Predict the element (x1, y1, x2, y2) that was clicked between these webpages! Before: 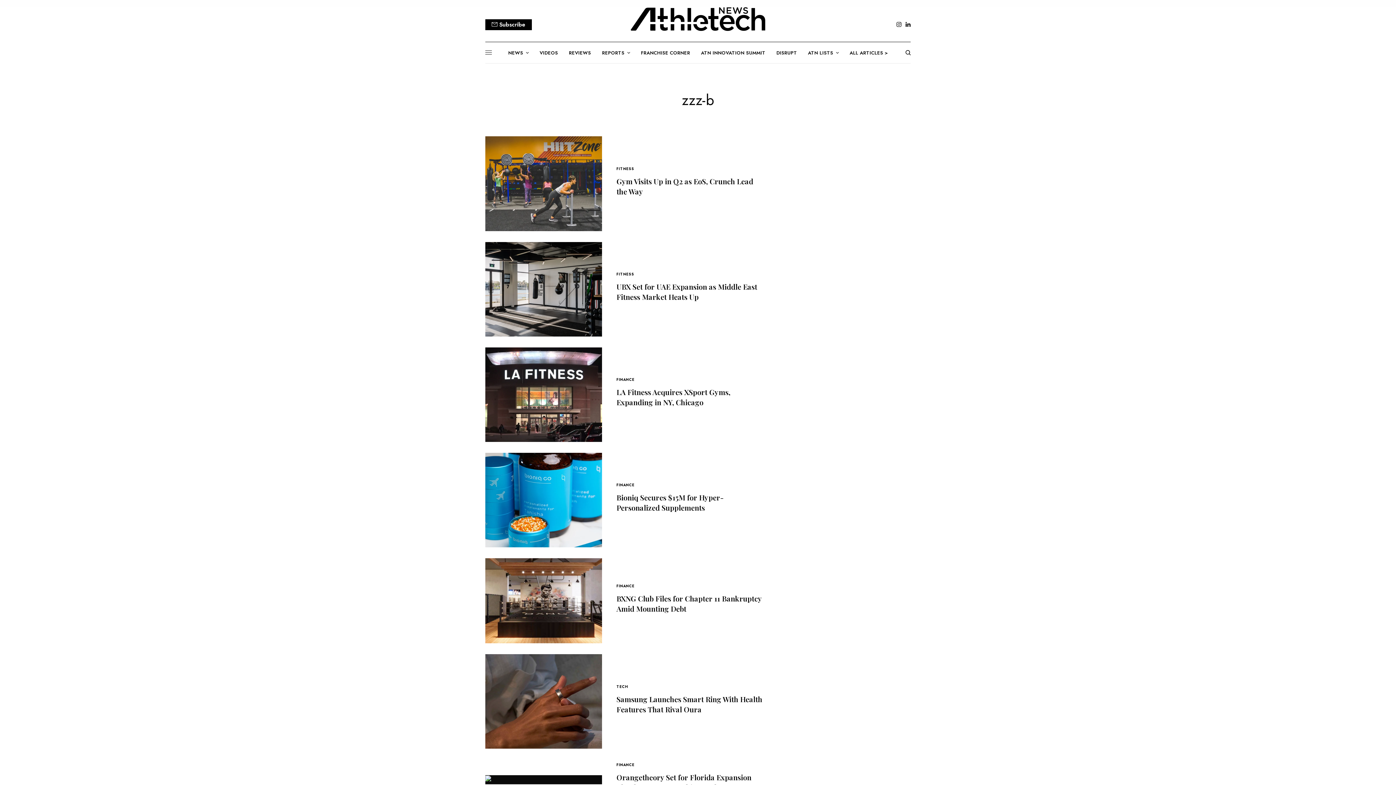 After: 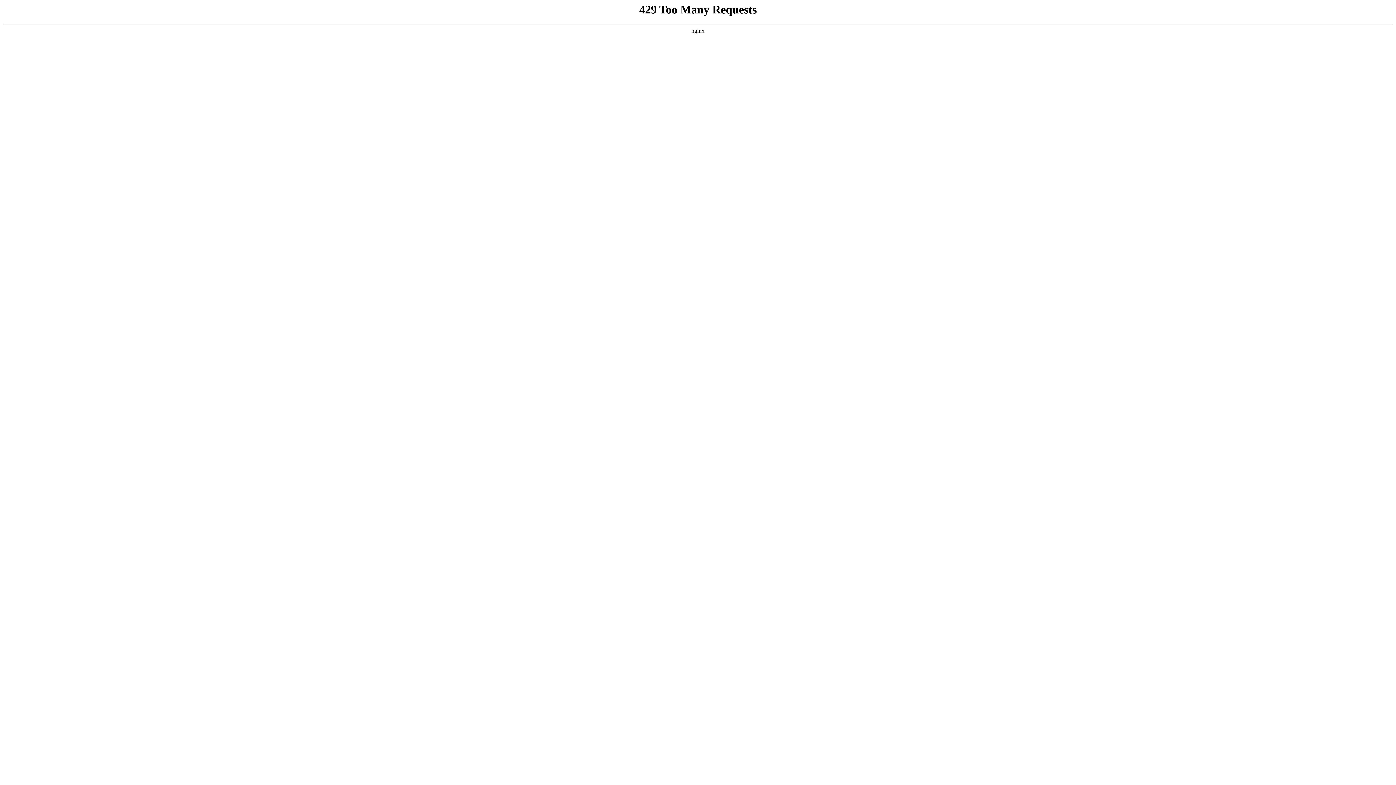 Action: bbox: (485, 136, 602, 231)